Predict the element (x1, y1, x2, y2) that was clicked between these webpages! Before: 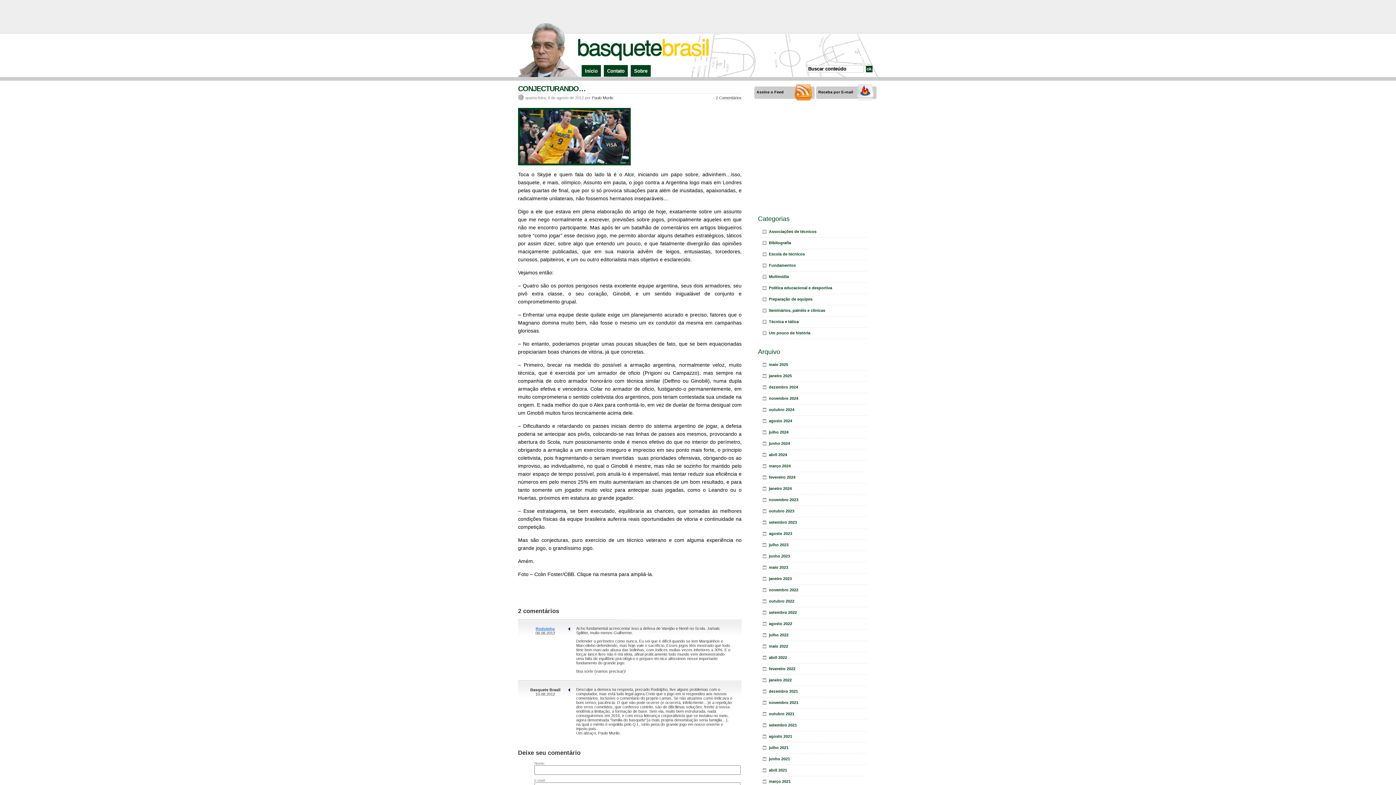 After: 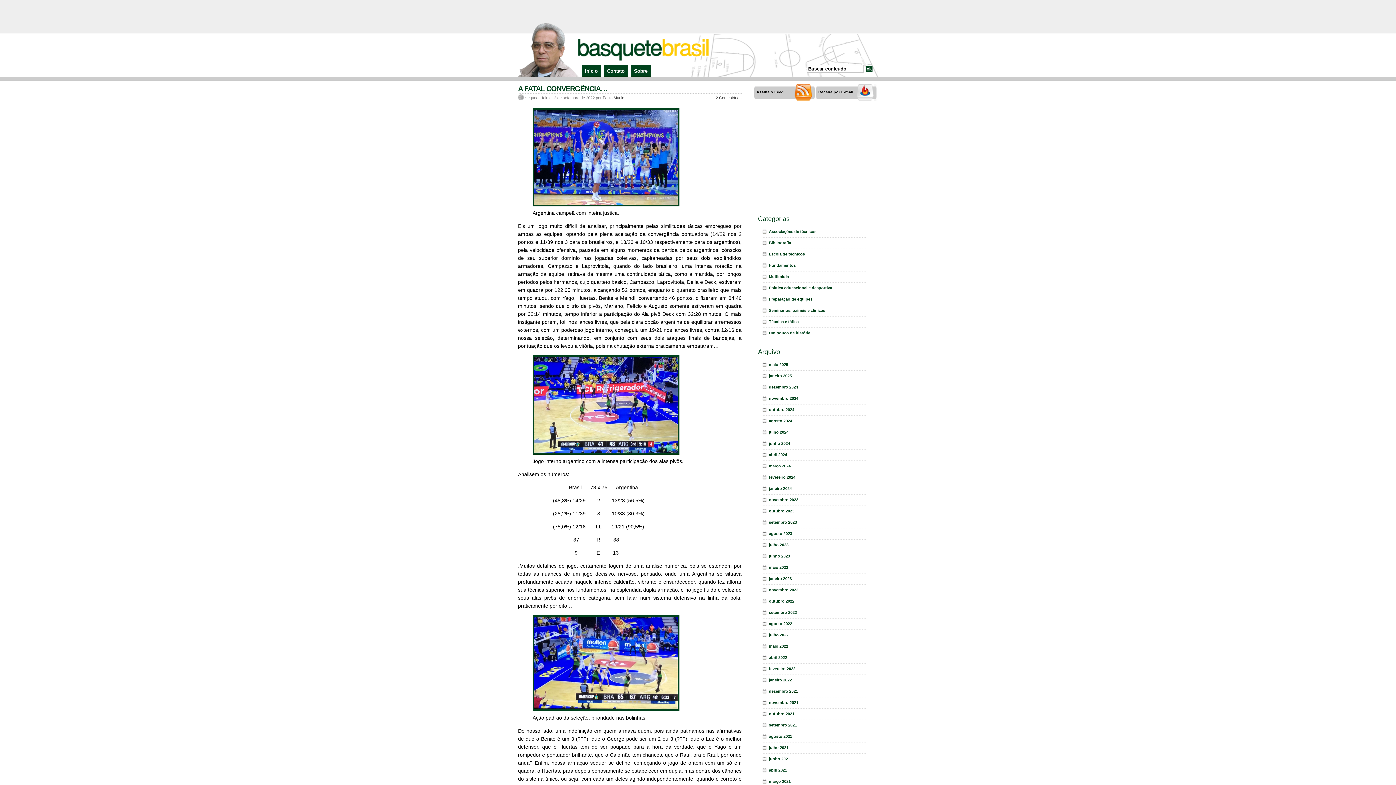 Action: bbox: (761, 607, 867, 618) label: setembro 2022